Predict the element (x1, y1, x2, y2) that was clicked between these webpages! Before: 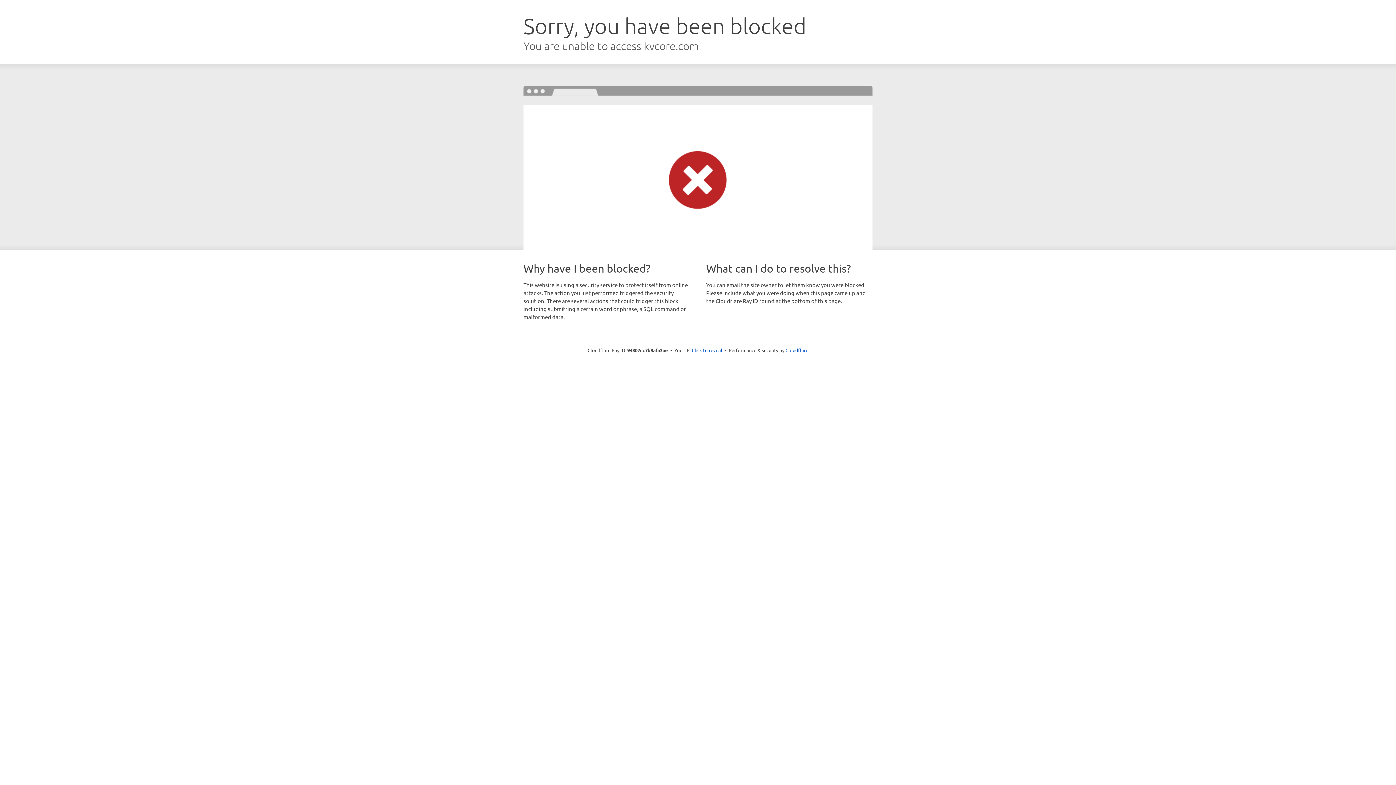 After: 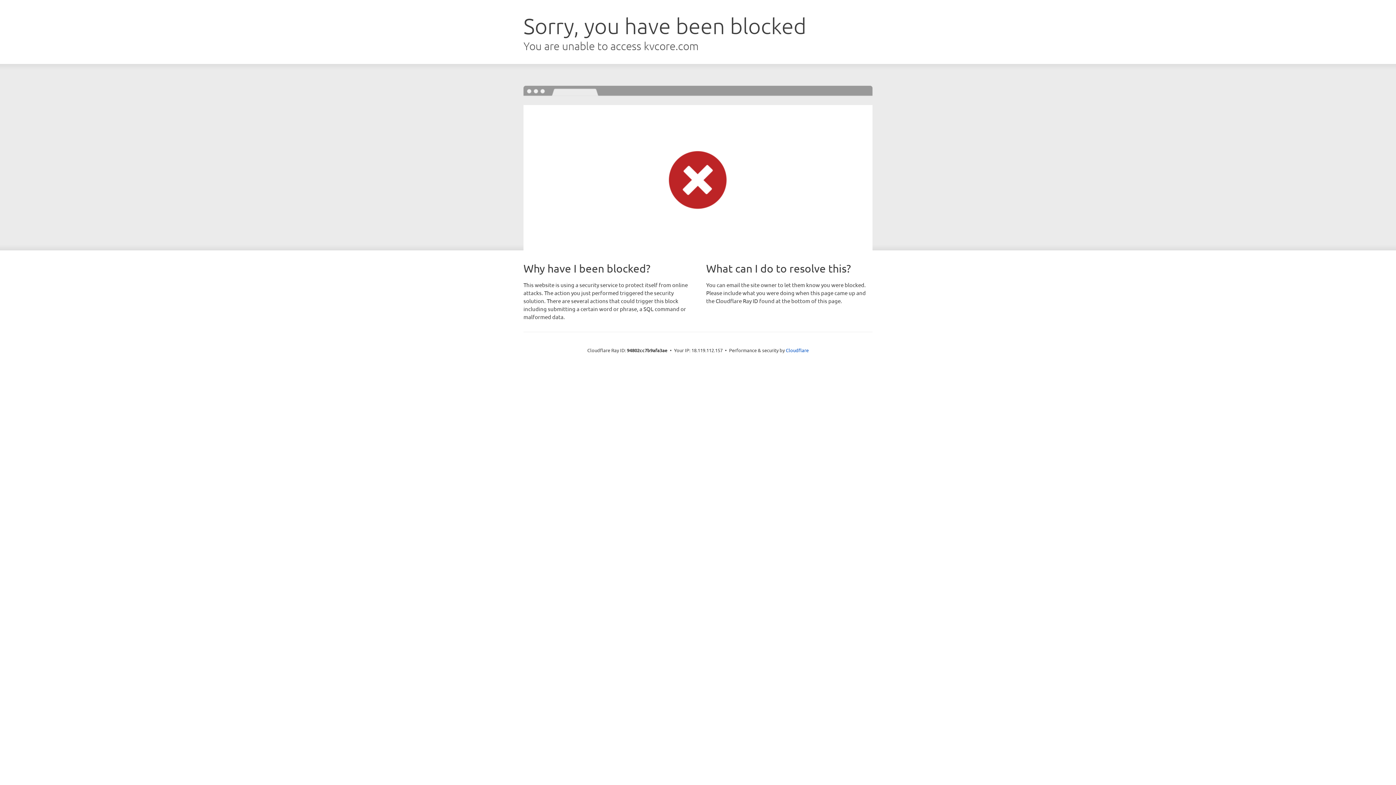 Action: label: Click to reveal bbox: (692, 346, 722, 353)